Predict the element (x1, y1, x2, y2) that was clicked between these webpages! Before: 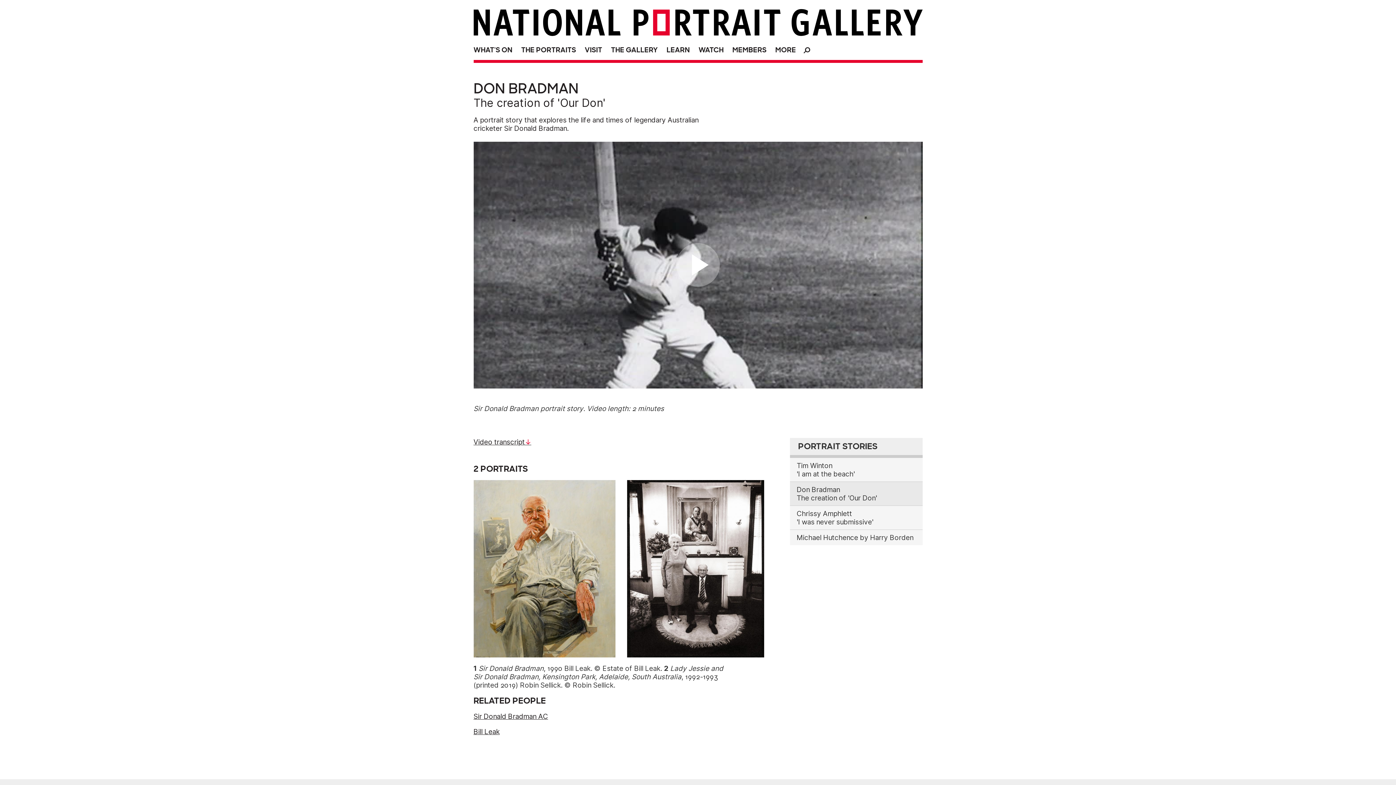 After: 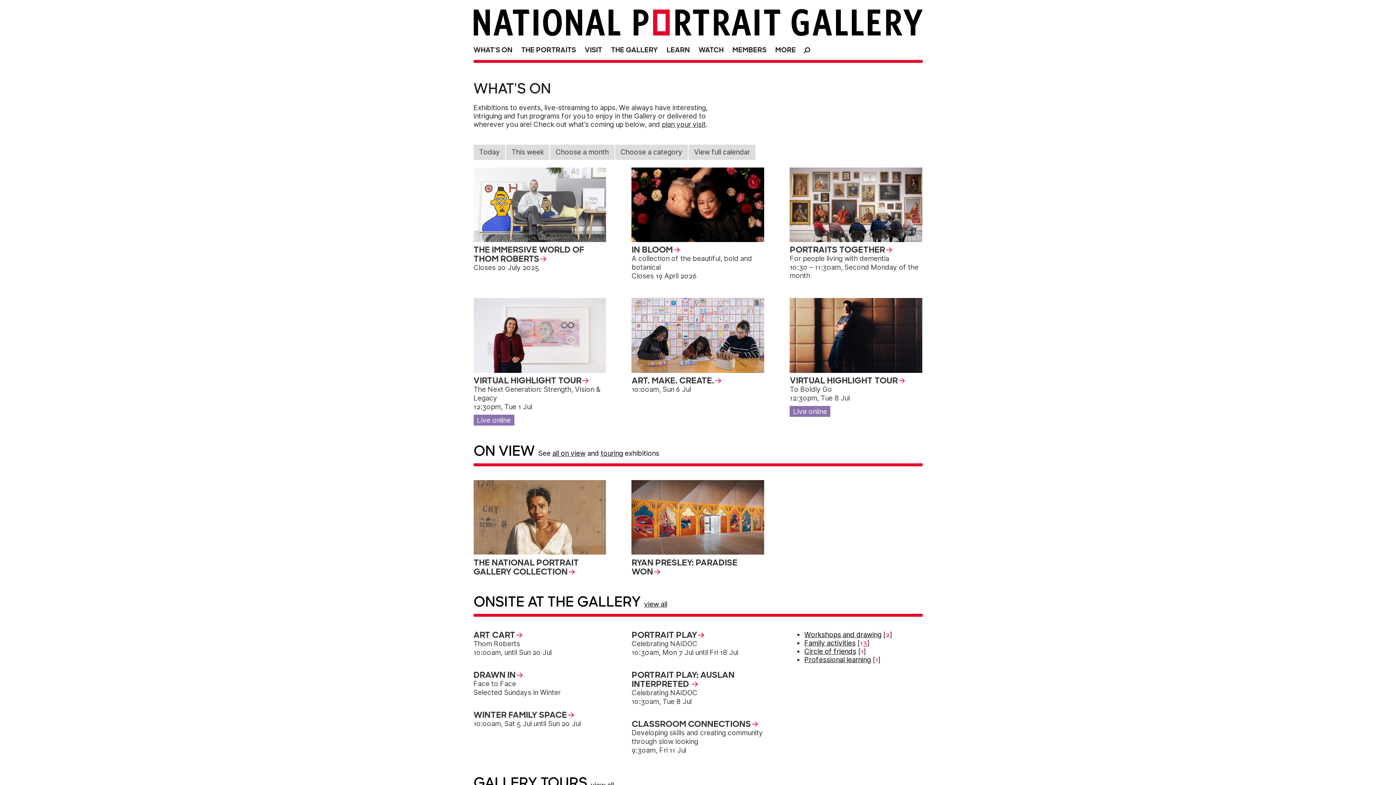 Action: label: WHAT'S ON bbox: (470, 41, 516, 56)